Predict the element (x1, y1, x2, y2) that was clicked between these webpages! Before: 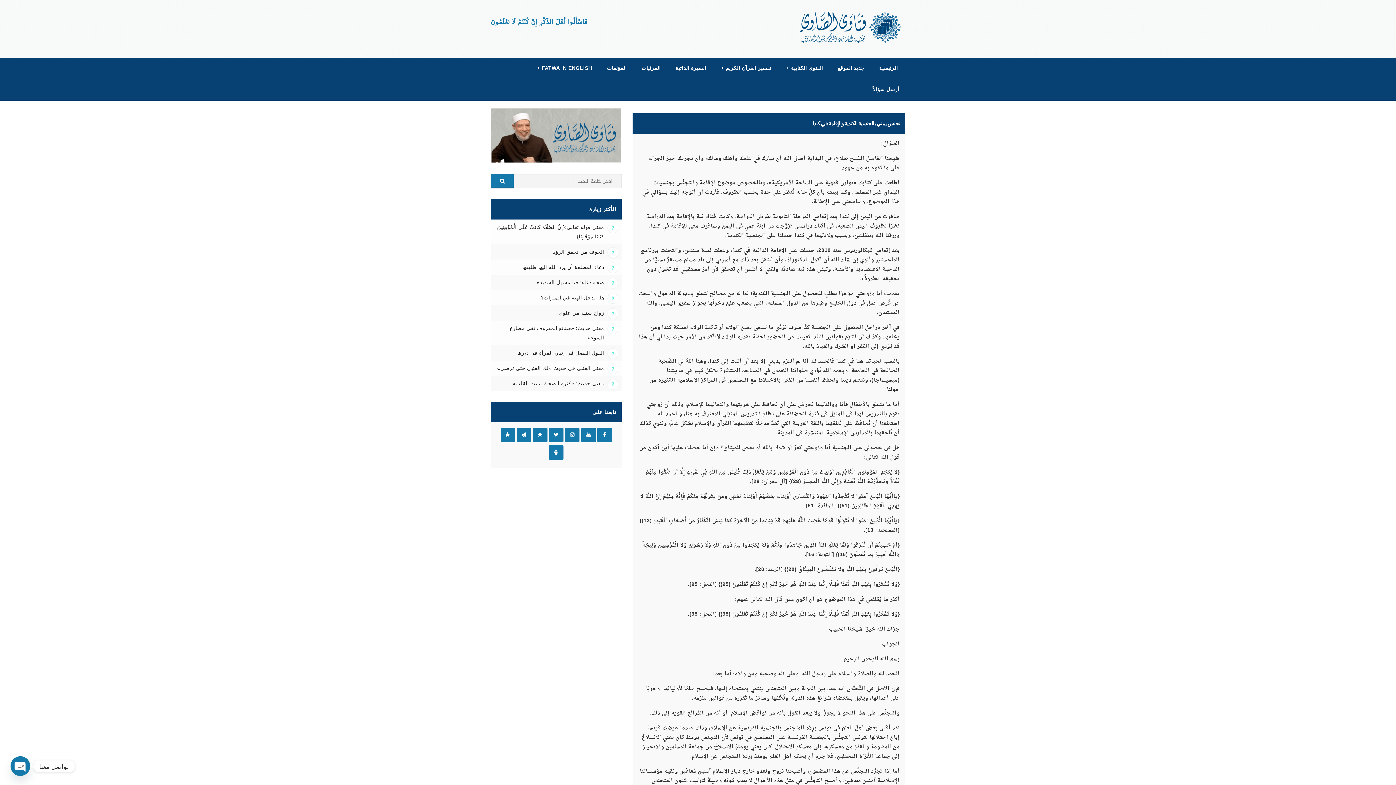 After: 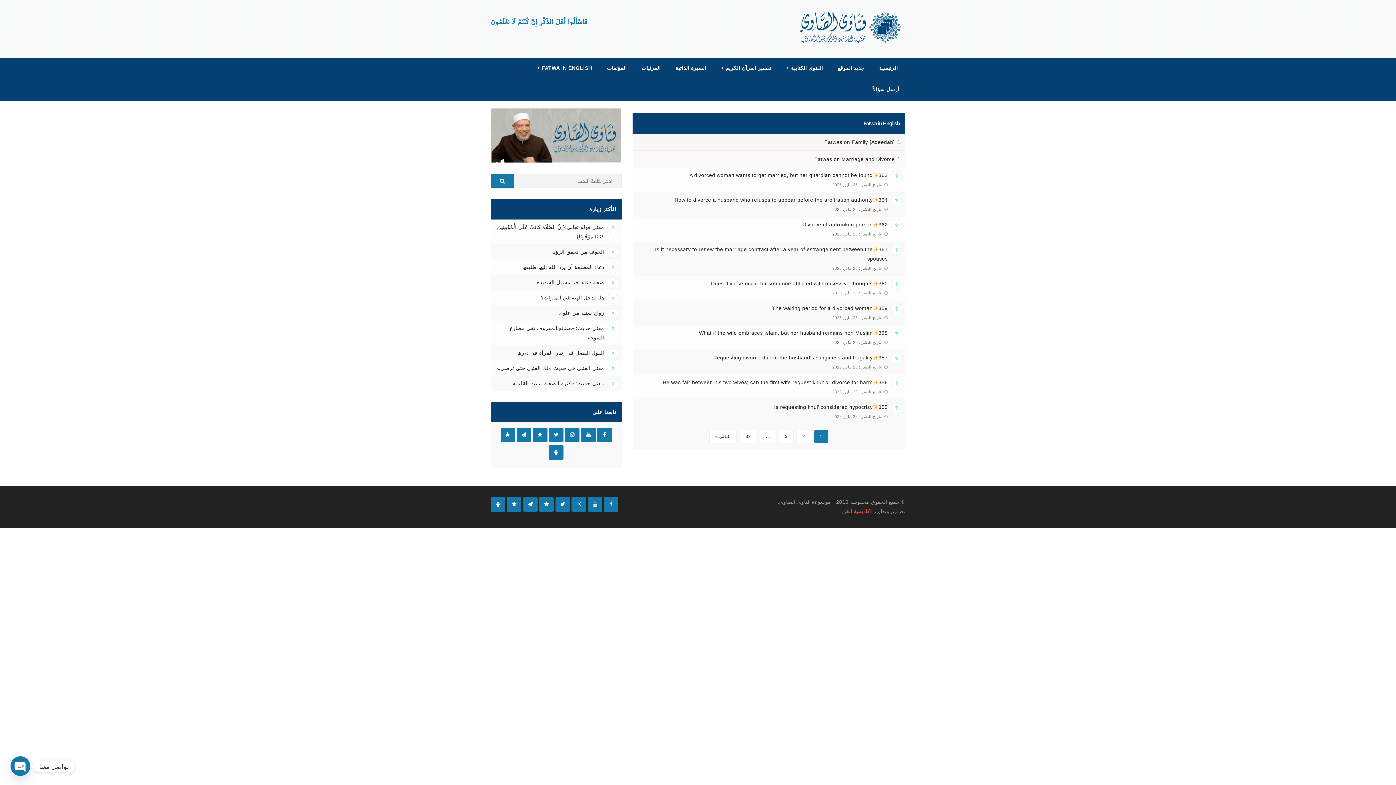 Action: bbox: (531, 61, 597, 74) label: FATWA IN ENGLISH +